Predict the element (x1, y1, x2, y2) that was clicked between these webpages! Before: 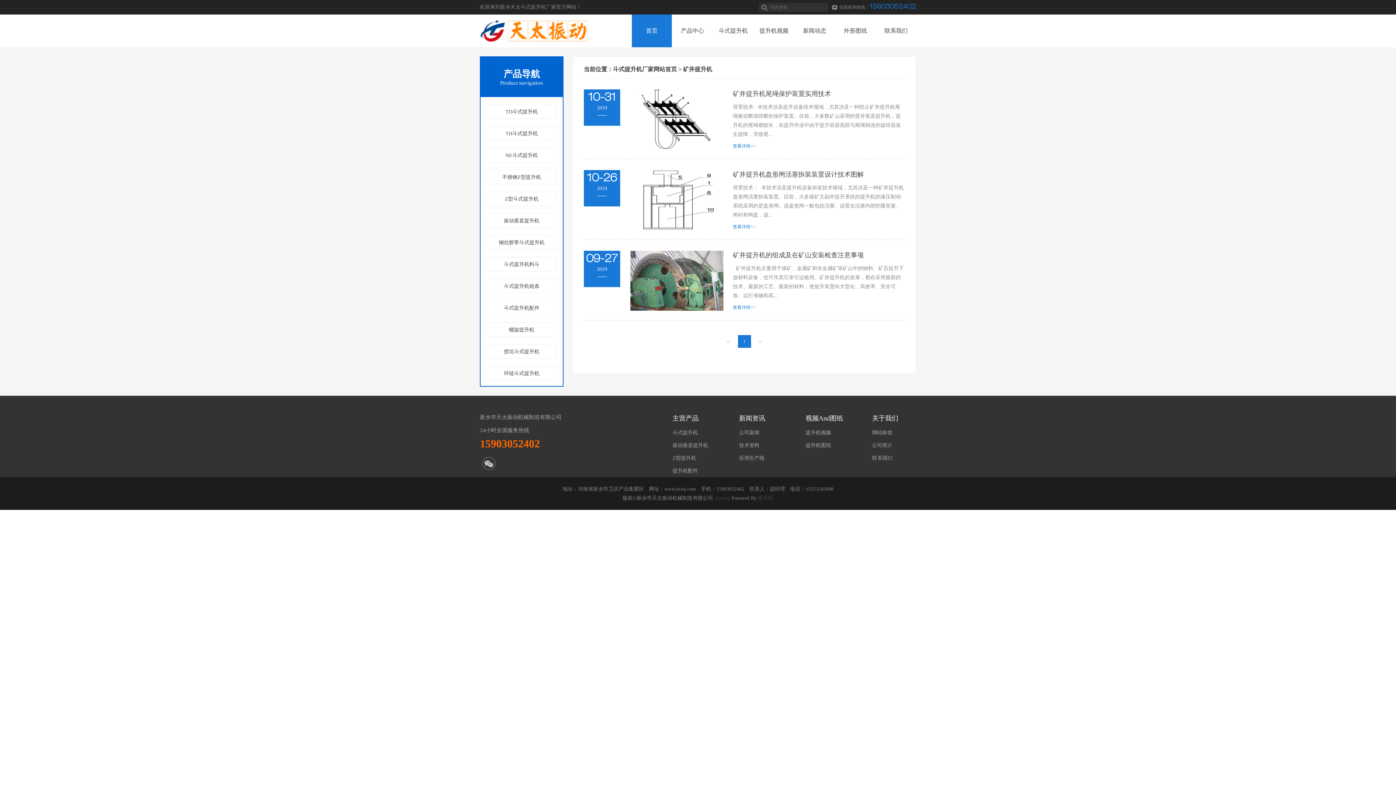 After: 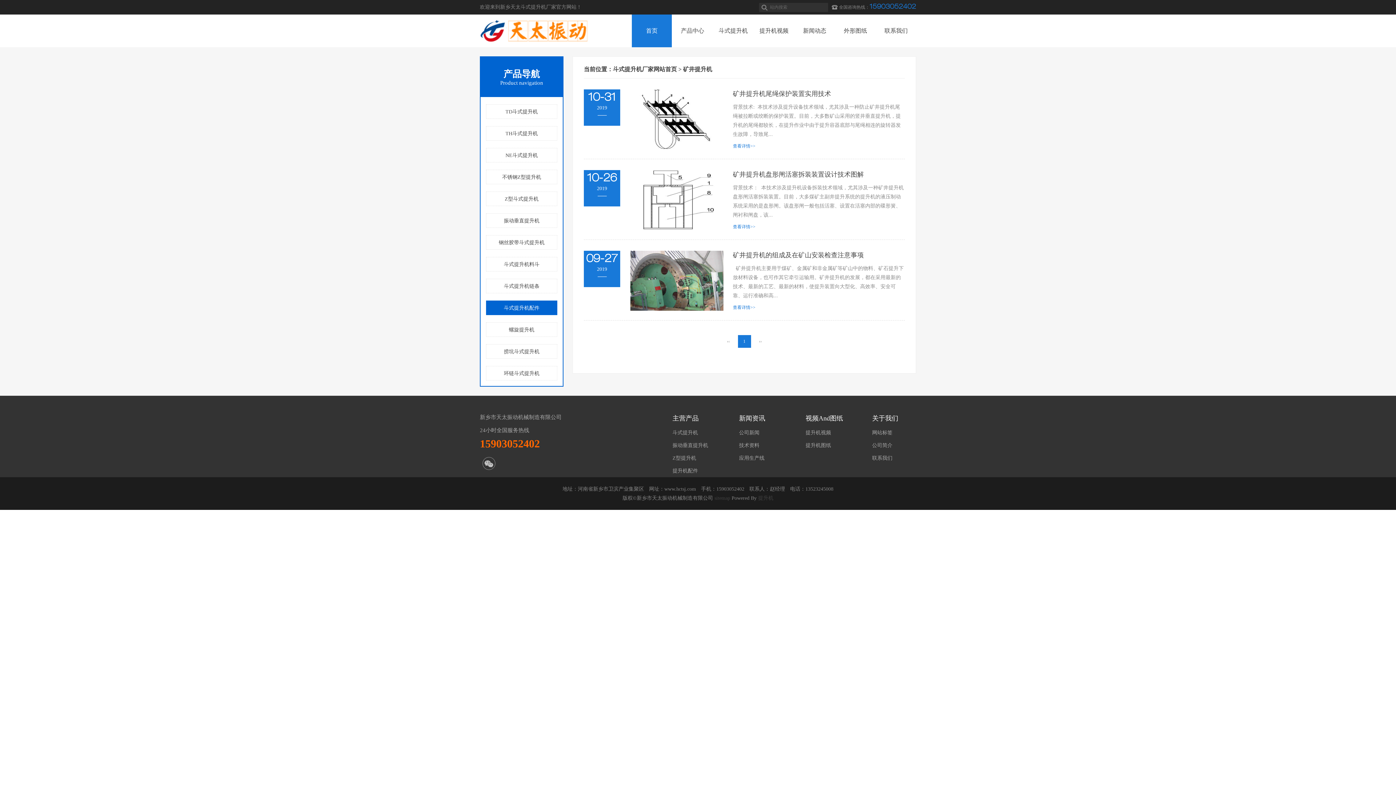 Action: label: 斗式提升机配件 bbox: (486, 300, 557, 315)